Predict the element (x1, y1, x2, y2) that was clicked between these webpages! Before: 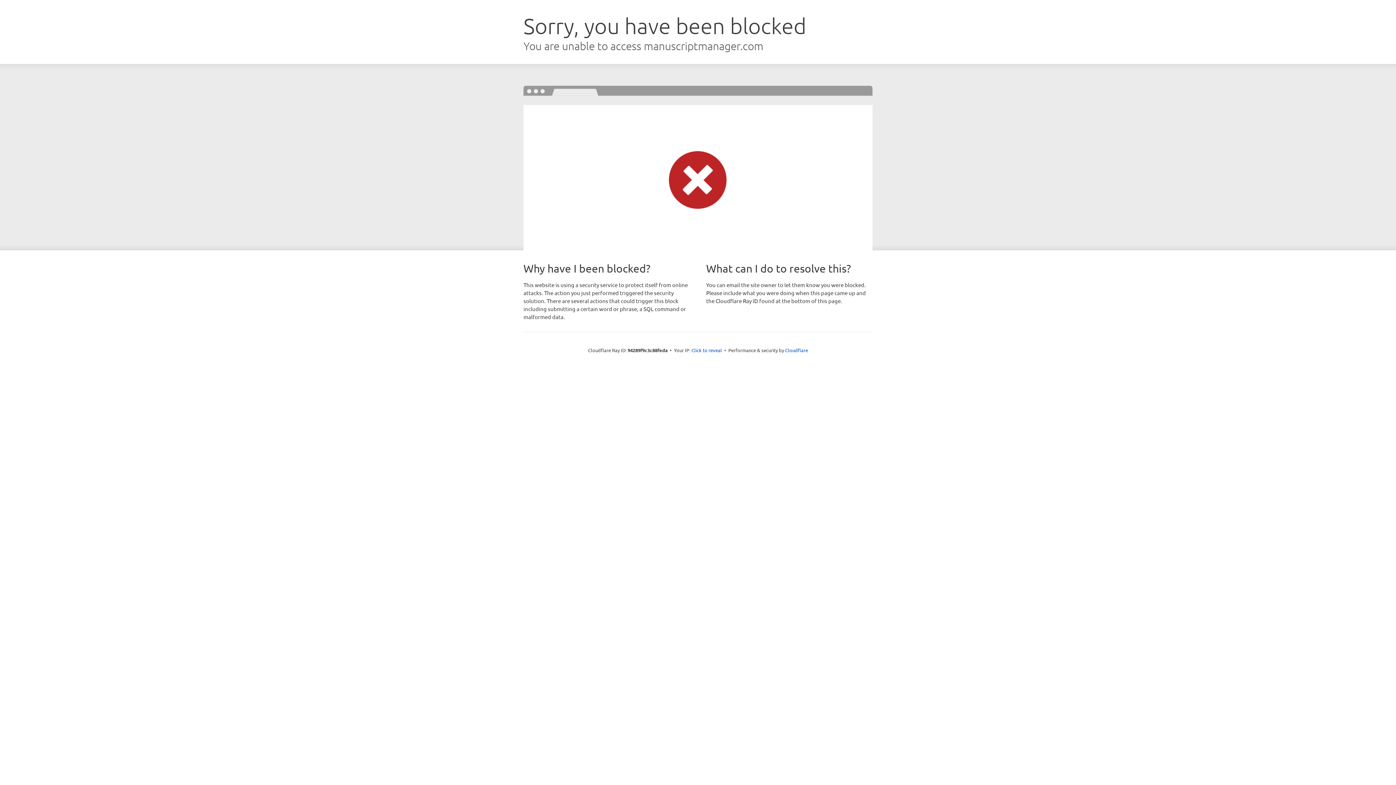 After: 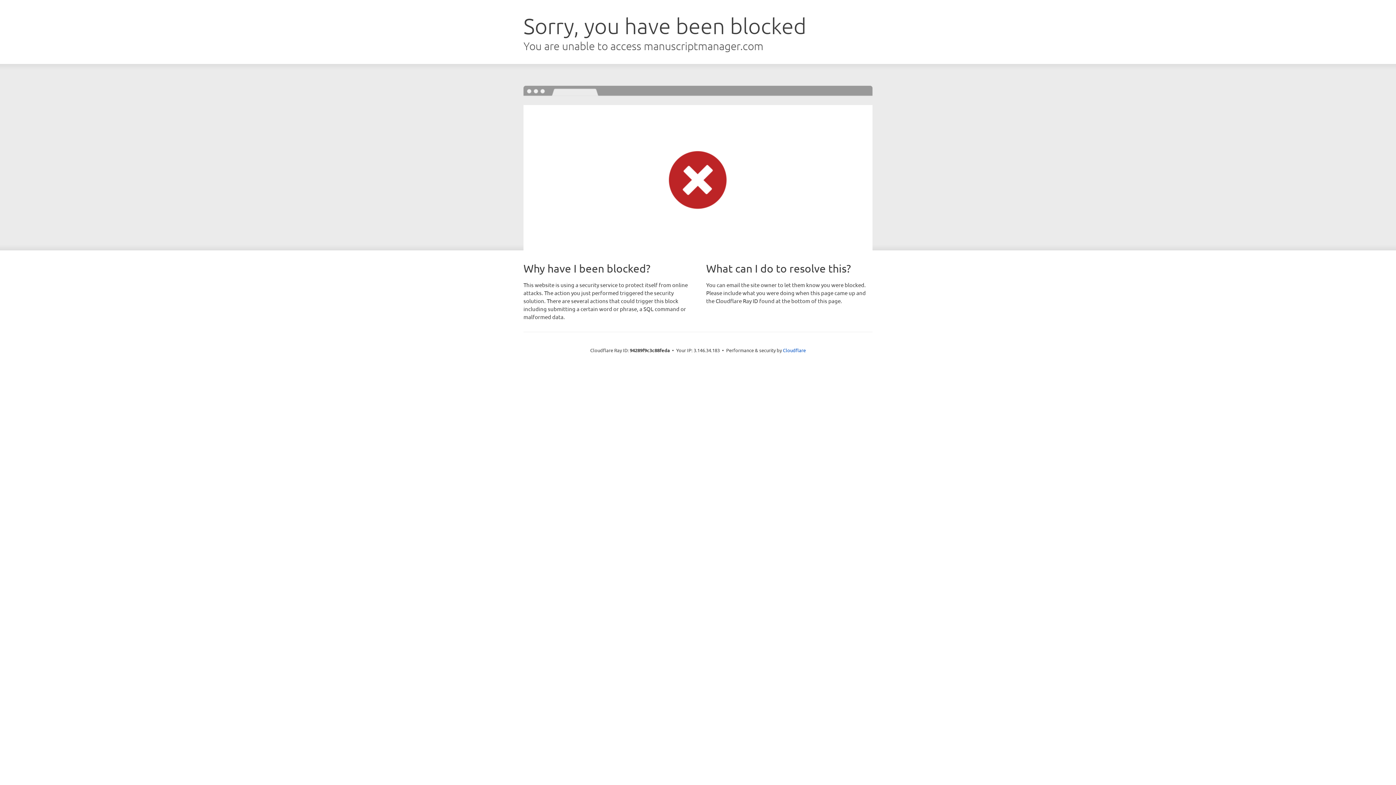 Action: label: Click to reveal bbox: (691, 346, 722, 353)